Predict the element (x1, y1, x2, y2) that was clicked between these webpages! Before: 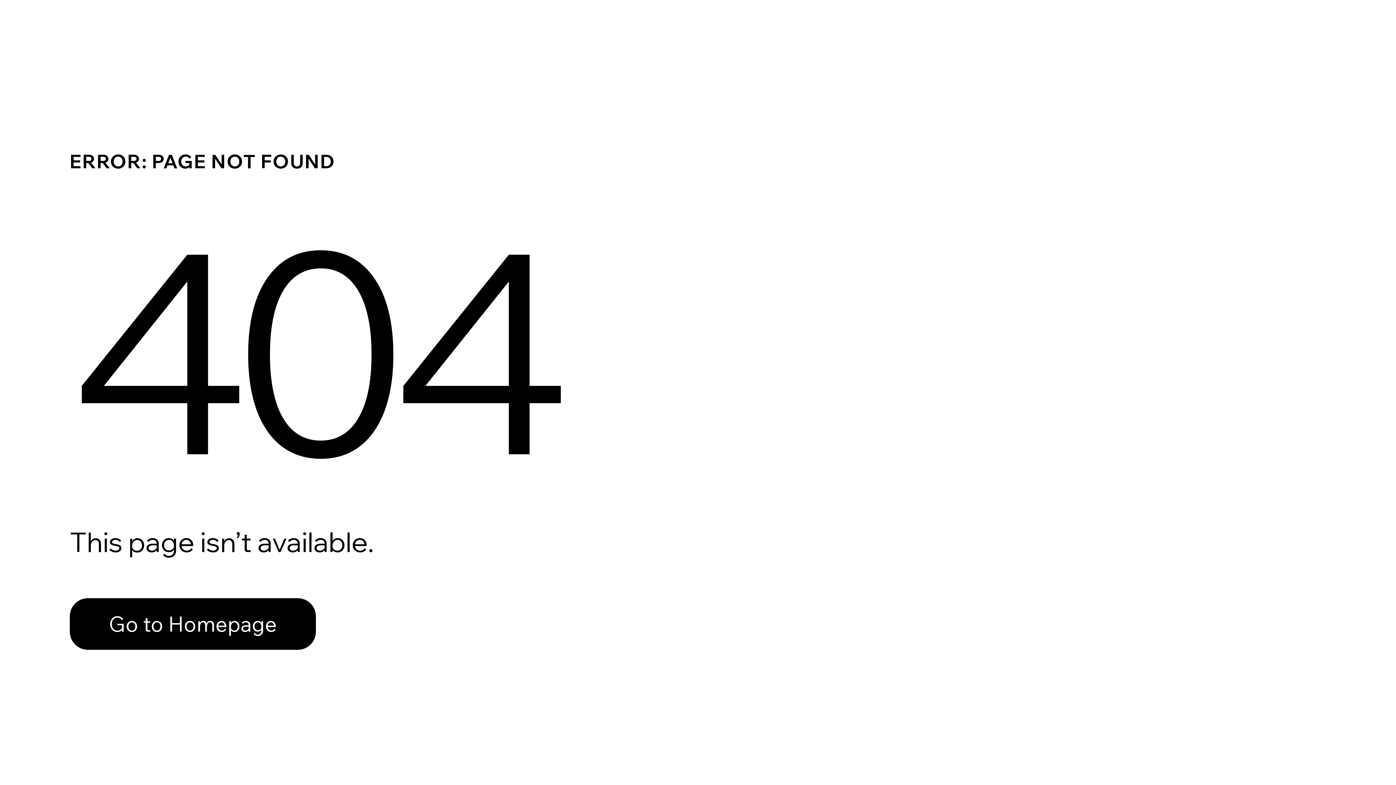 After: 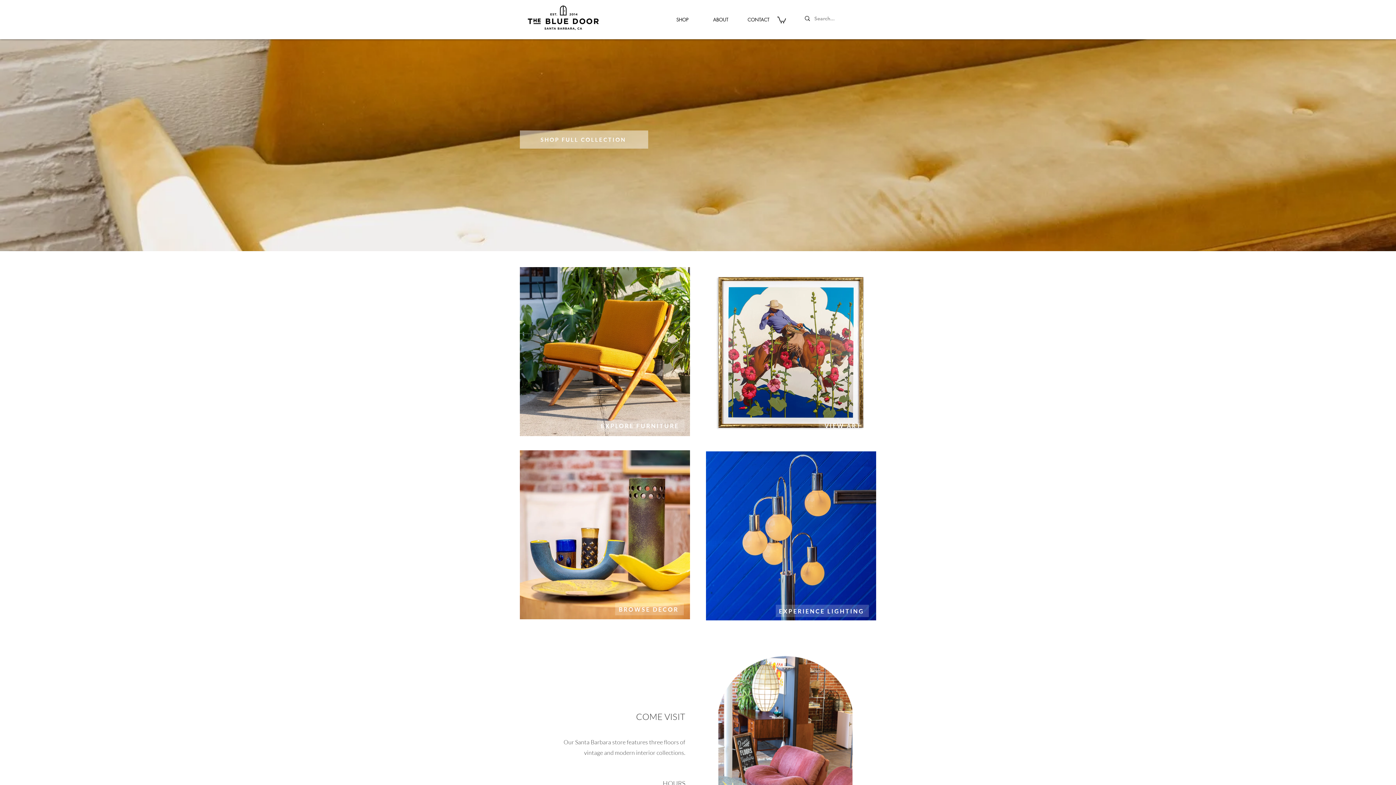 Action: bbox: (69, 582, 768, 659) label: Go to Homepage